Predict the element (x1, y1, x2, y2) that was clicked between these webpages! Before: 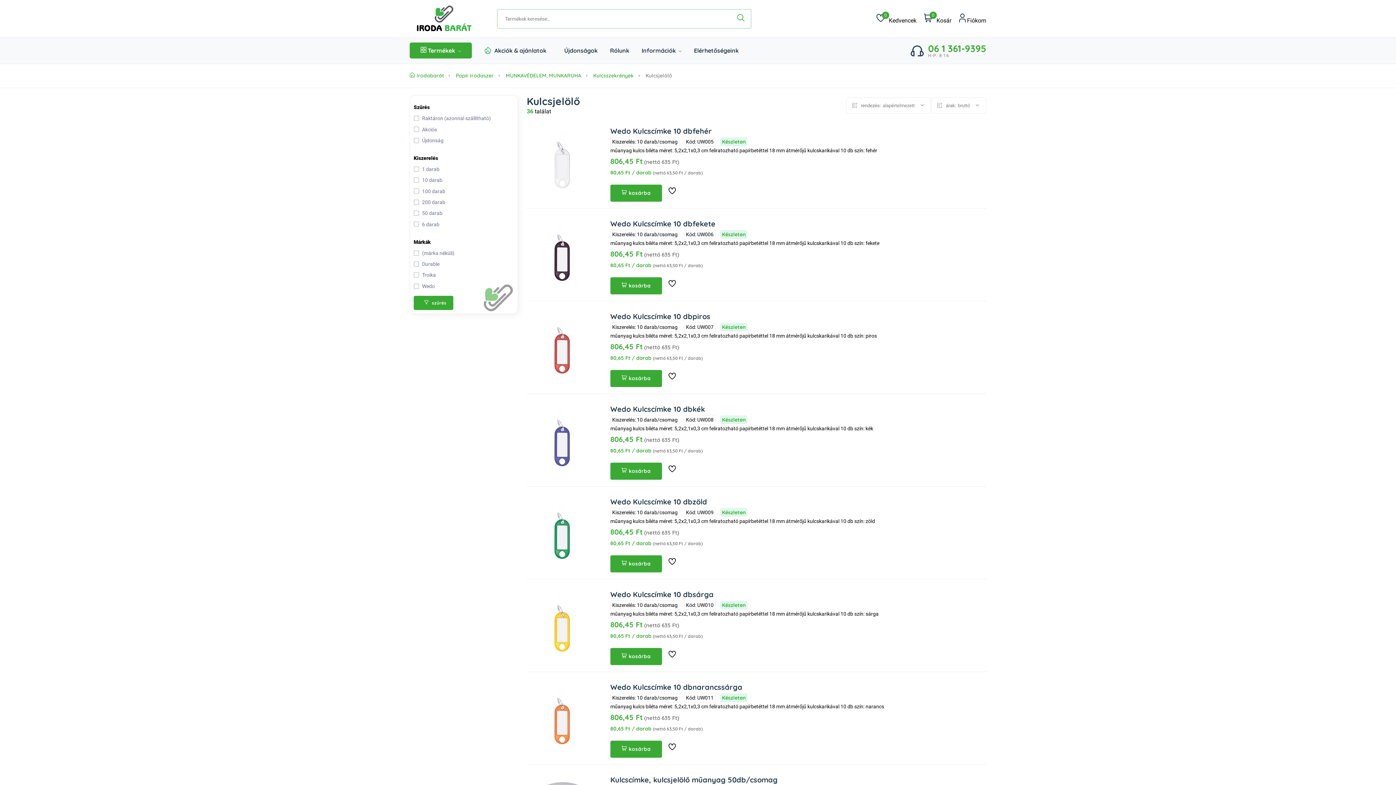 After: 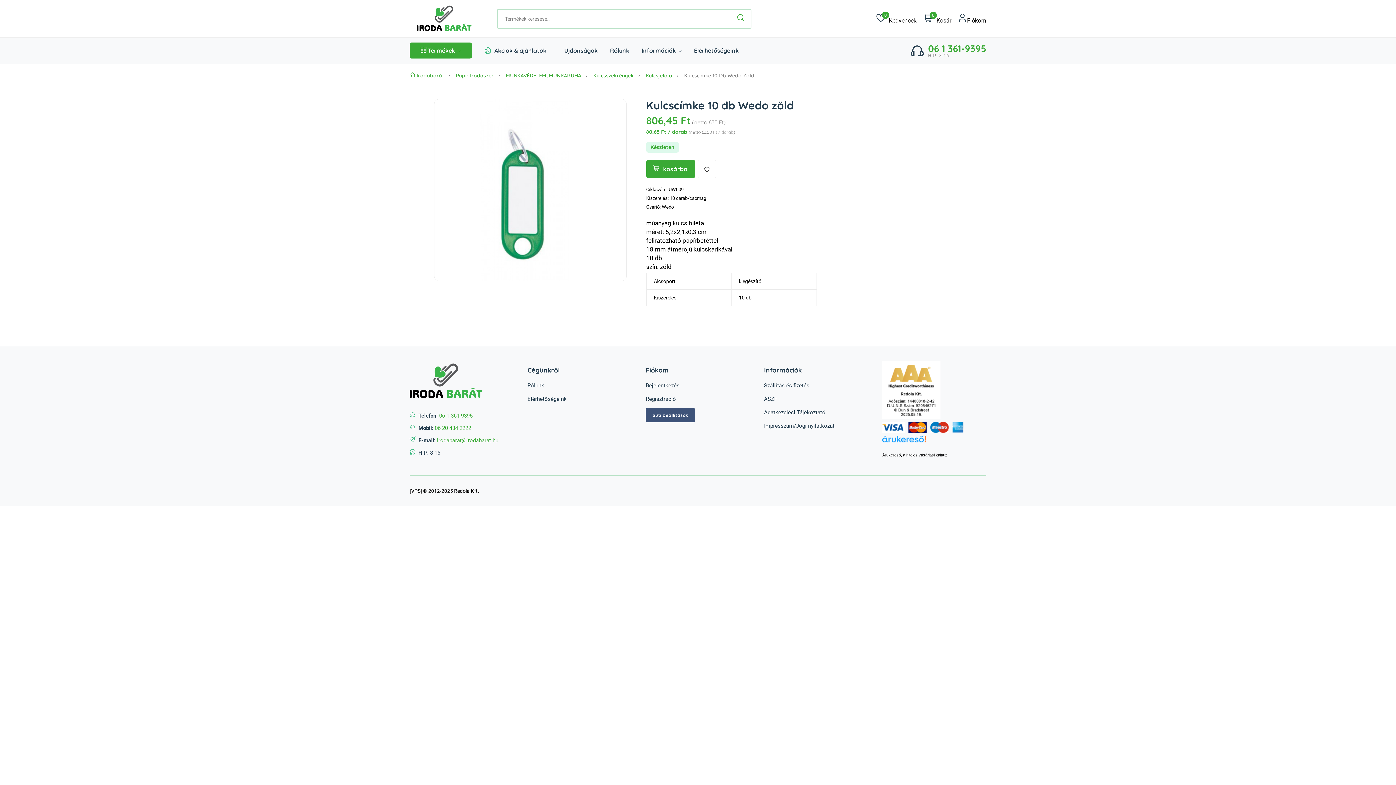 Action: bbox: (530, 501, 596, 566)